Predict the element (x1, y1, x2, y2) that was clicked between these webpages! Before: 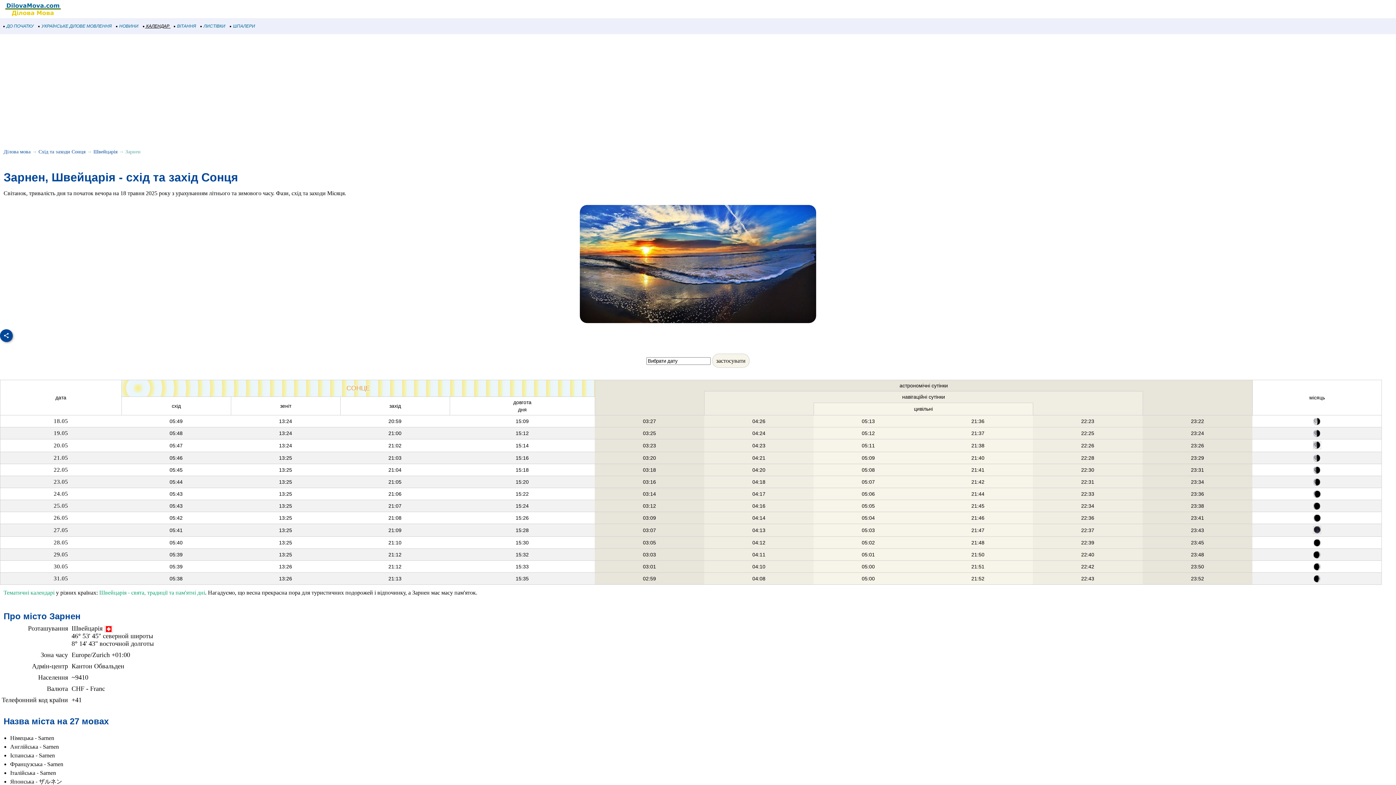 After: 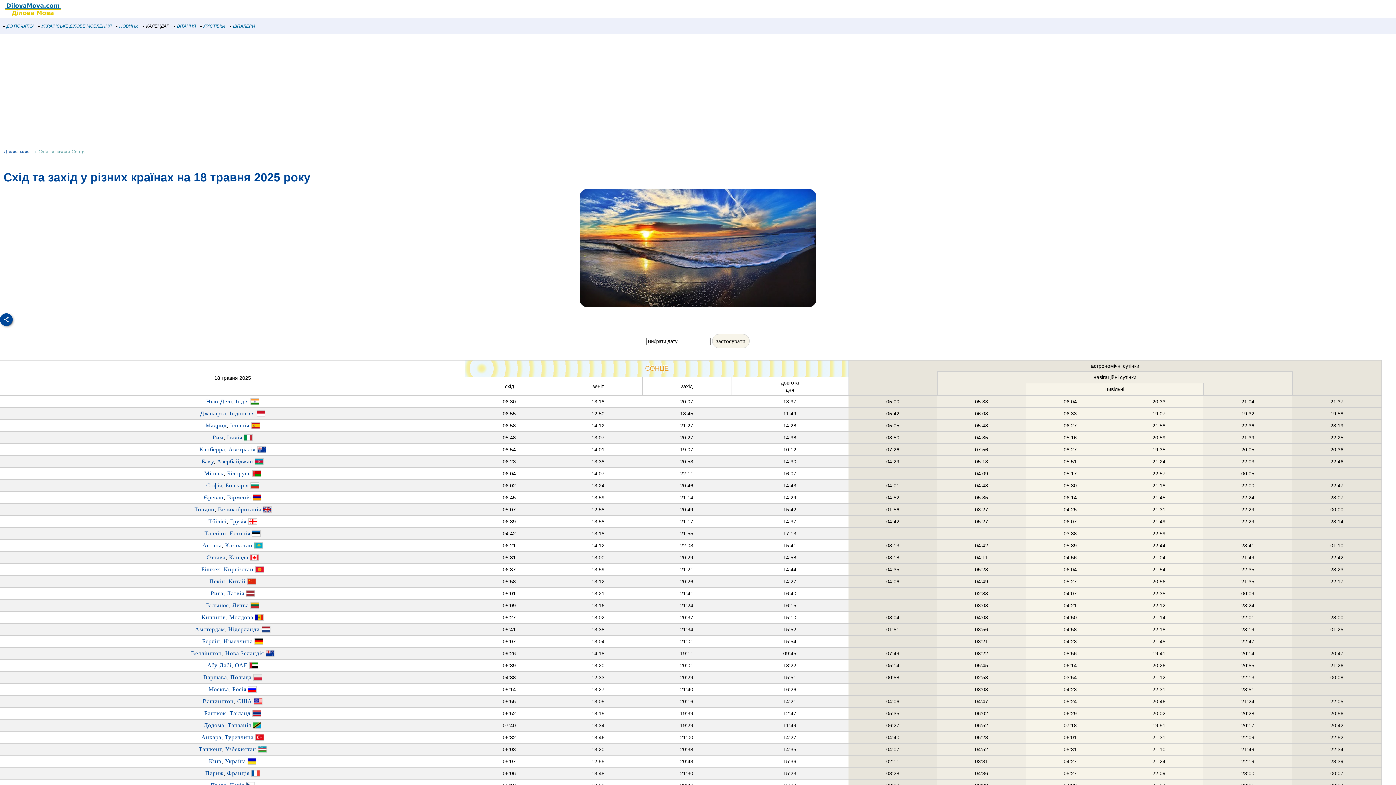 Action: bbox: (38, 149, 85, 154) label: Схід та заходи Сонця